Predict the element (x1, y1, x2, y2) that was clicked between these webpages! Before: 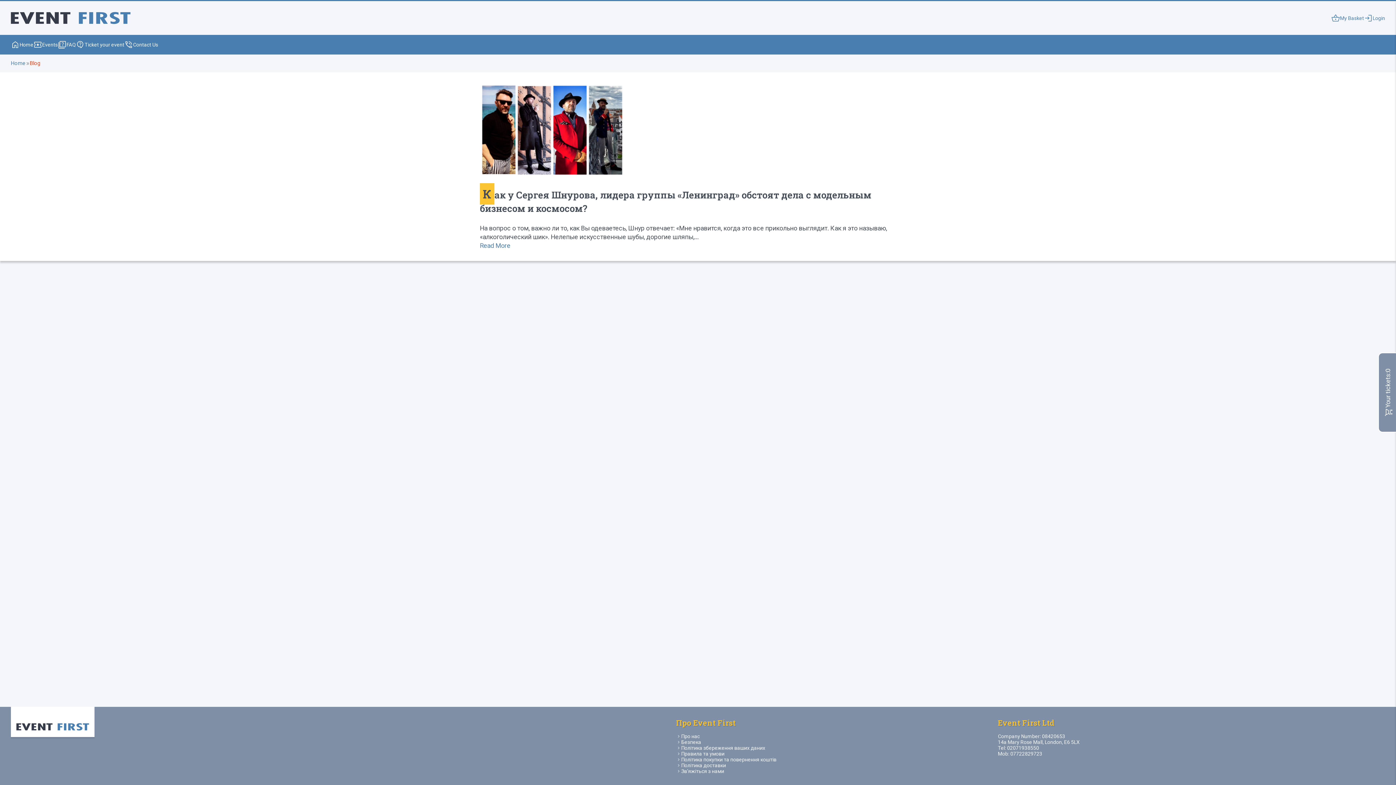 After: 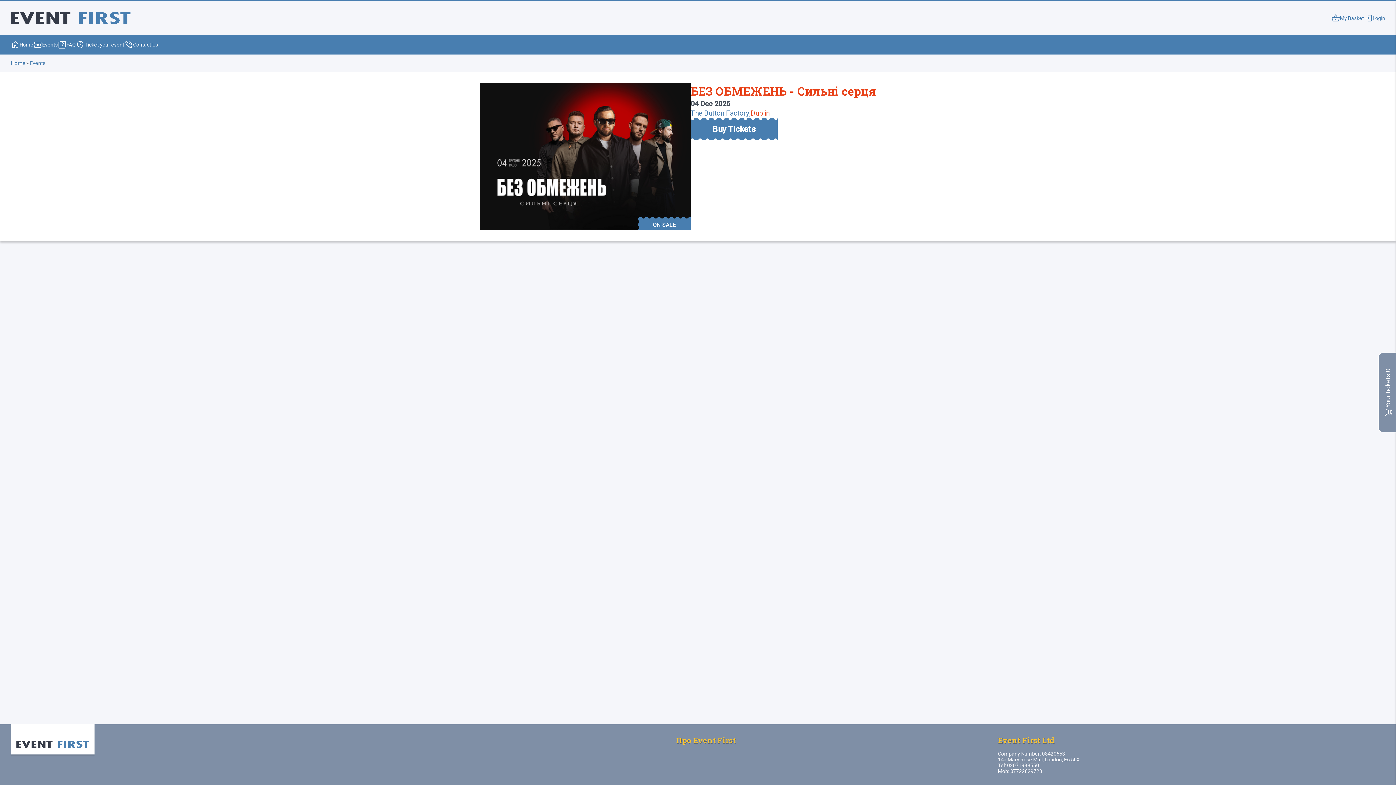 Action: label: local_activity
Events bbox: (33, 40, 57, 49)